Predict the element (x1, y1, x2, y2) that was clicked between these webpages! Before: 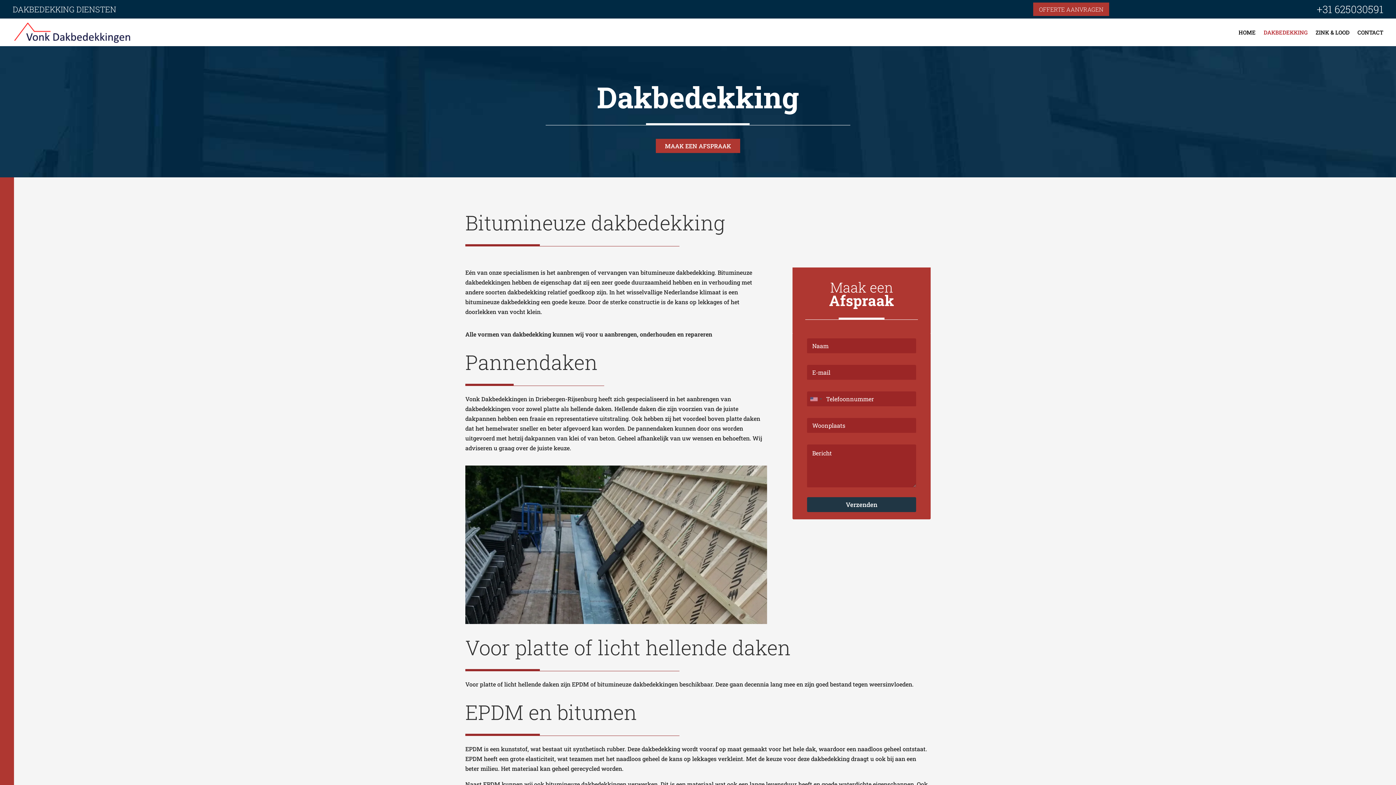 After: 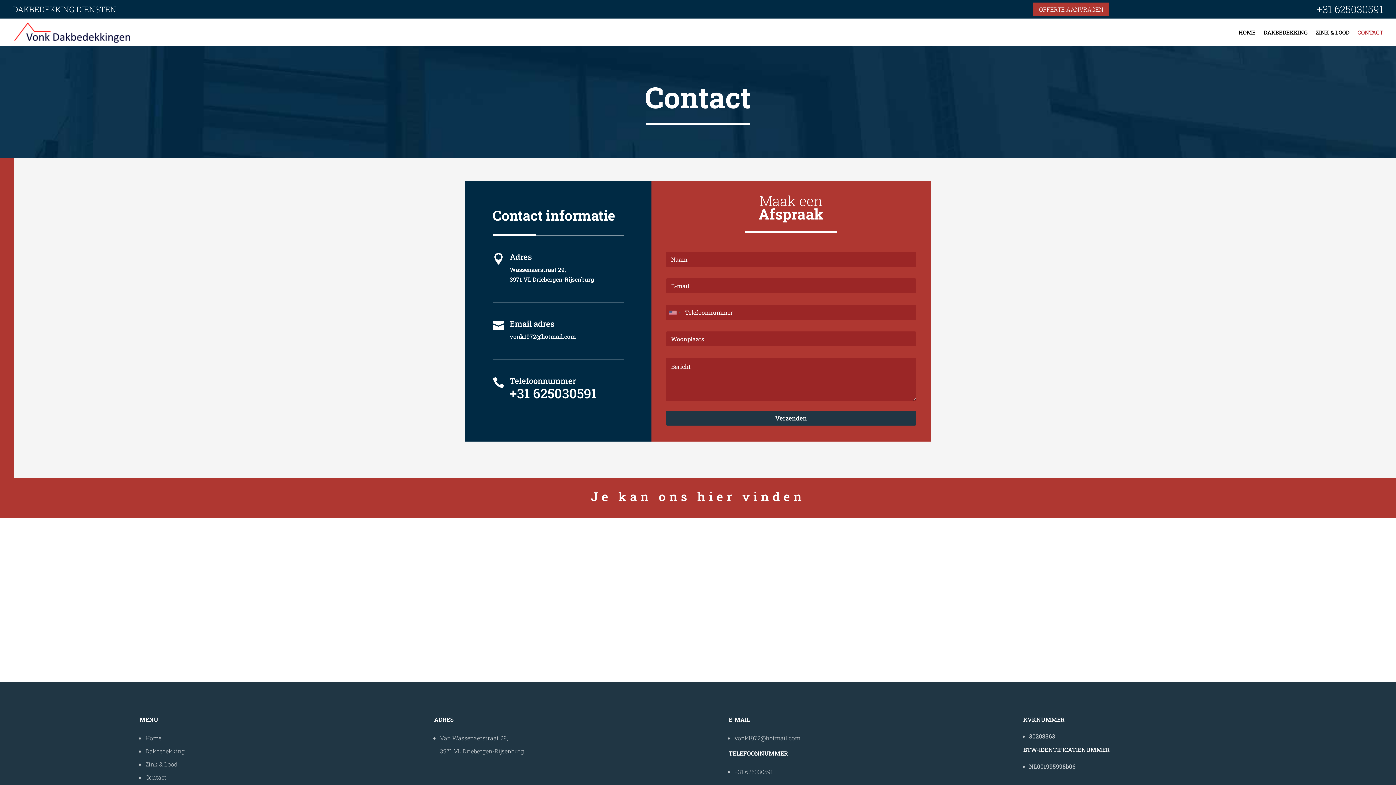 Action: label: MAAK EEN AFSPRAAK bbox: (655, 138, 740, 152)